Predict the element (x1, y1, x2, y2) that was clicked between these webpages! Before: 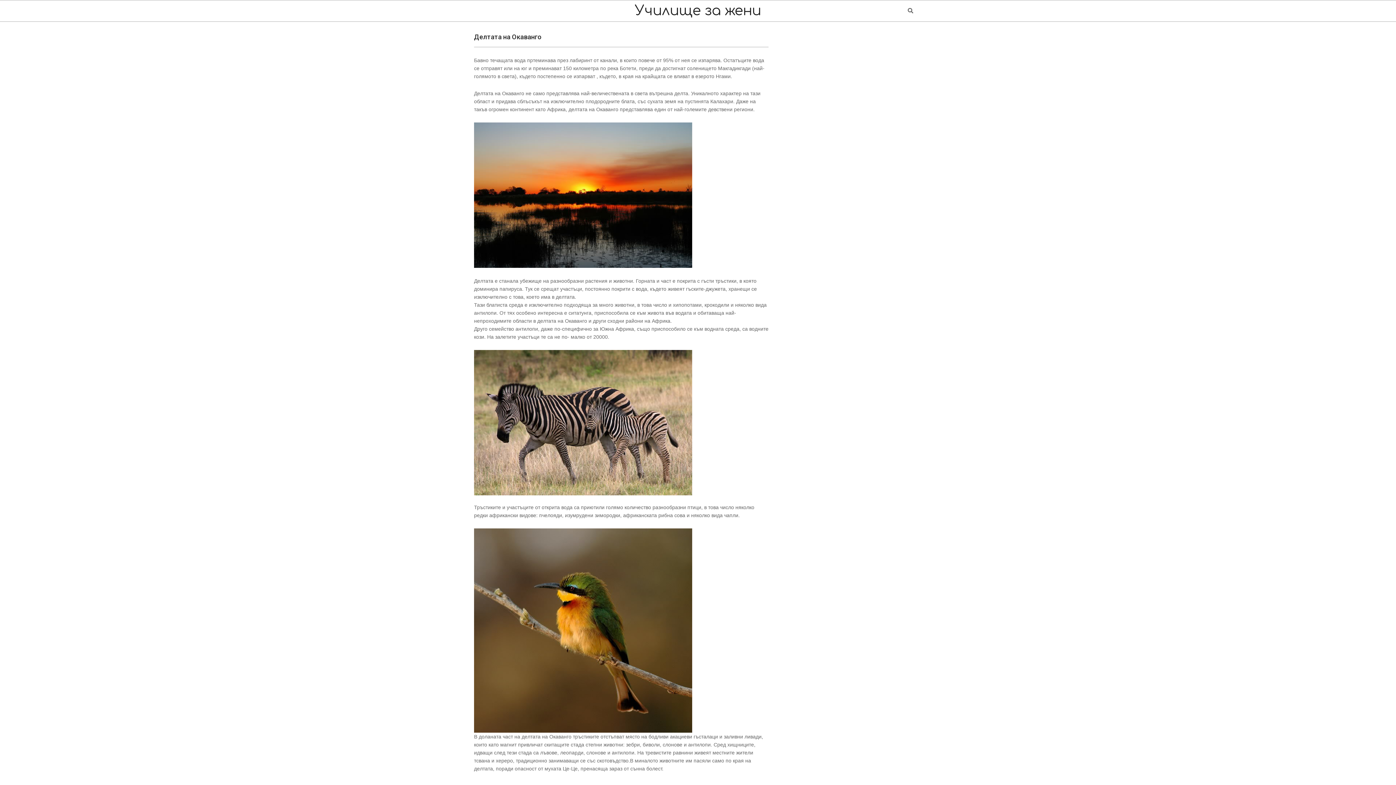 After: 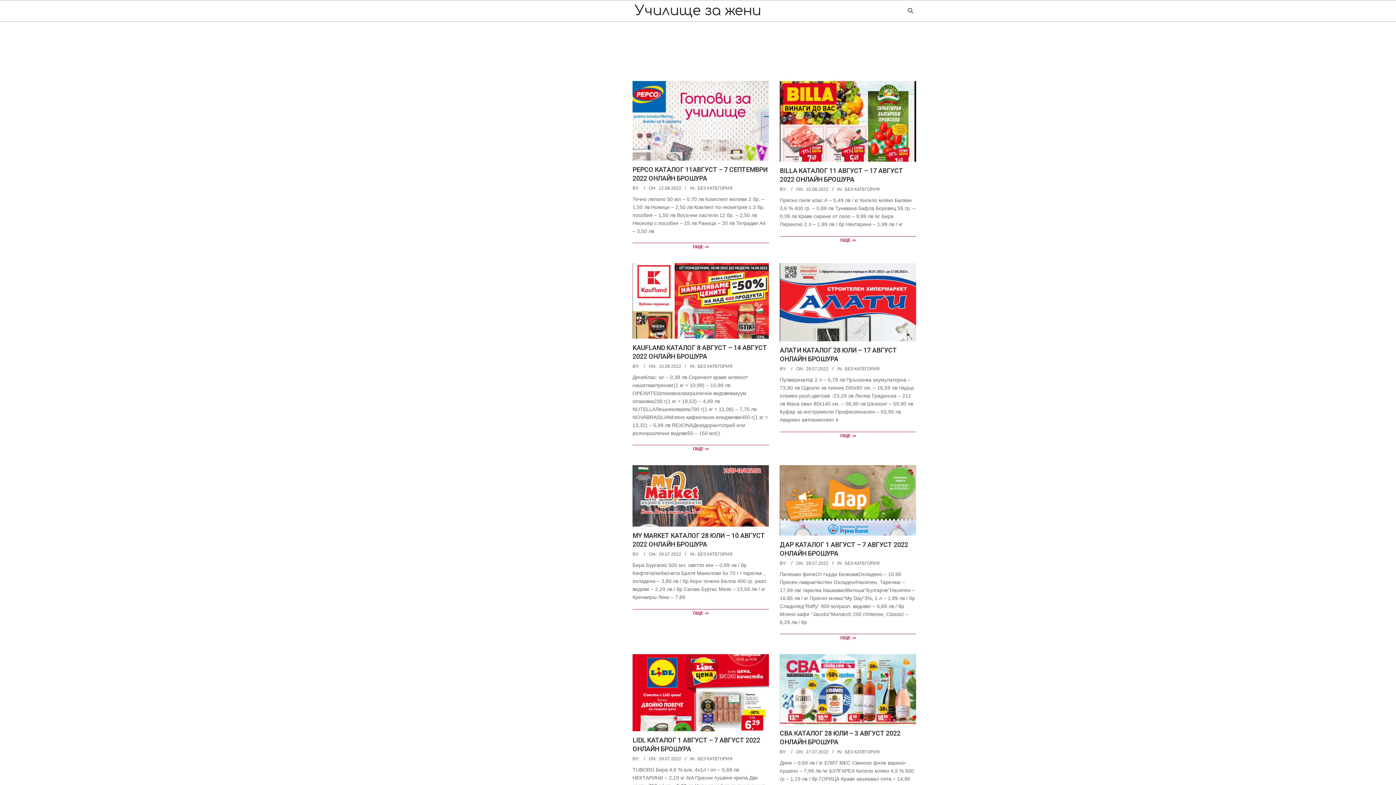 Action: bbox: (635, 3, 761, 18) label: Училище за жени